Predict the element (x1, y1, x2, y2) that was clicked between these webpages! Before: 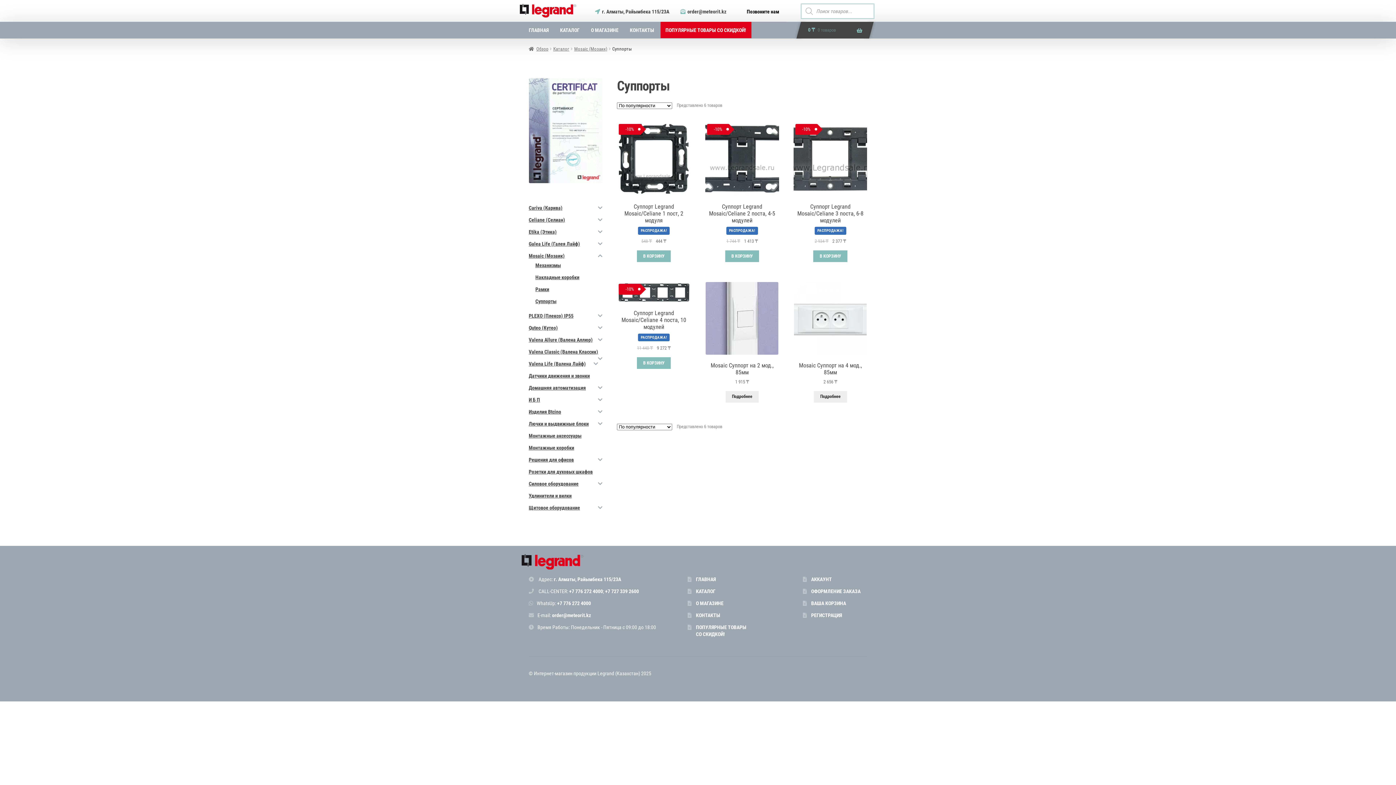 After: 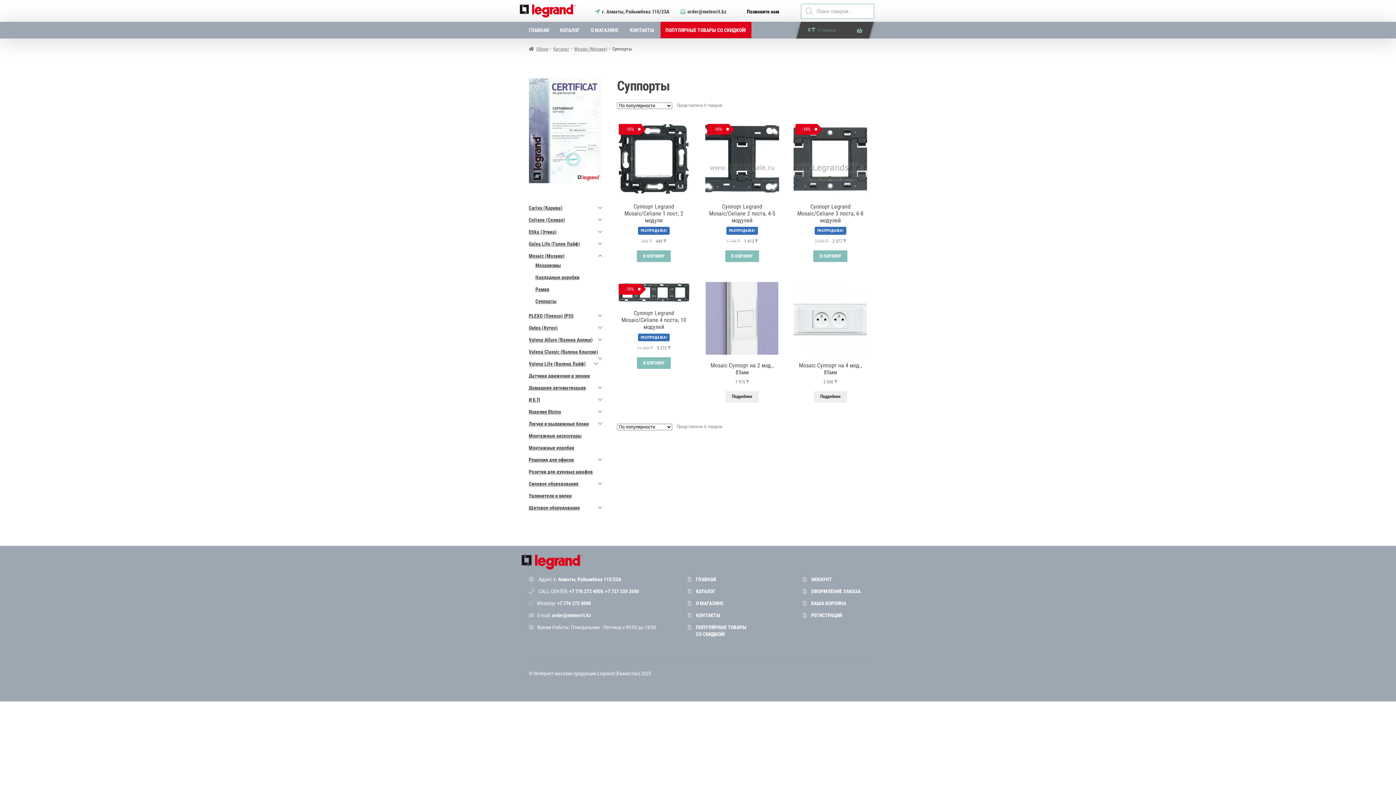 Action: bbox: (528, 78, 602, 183)